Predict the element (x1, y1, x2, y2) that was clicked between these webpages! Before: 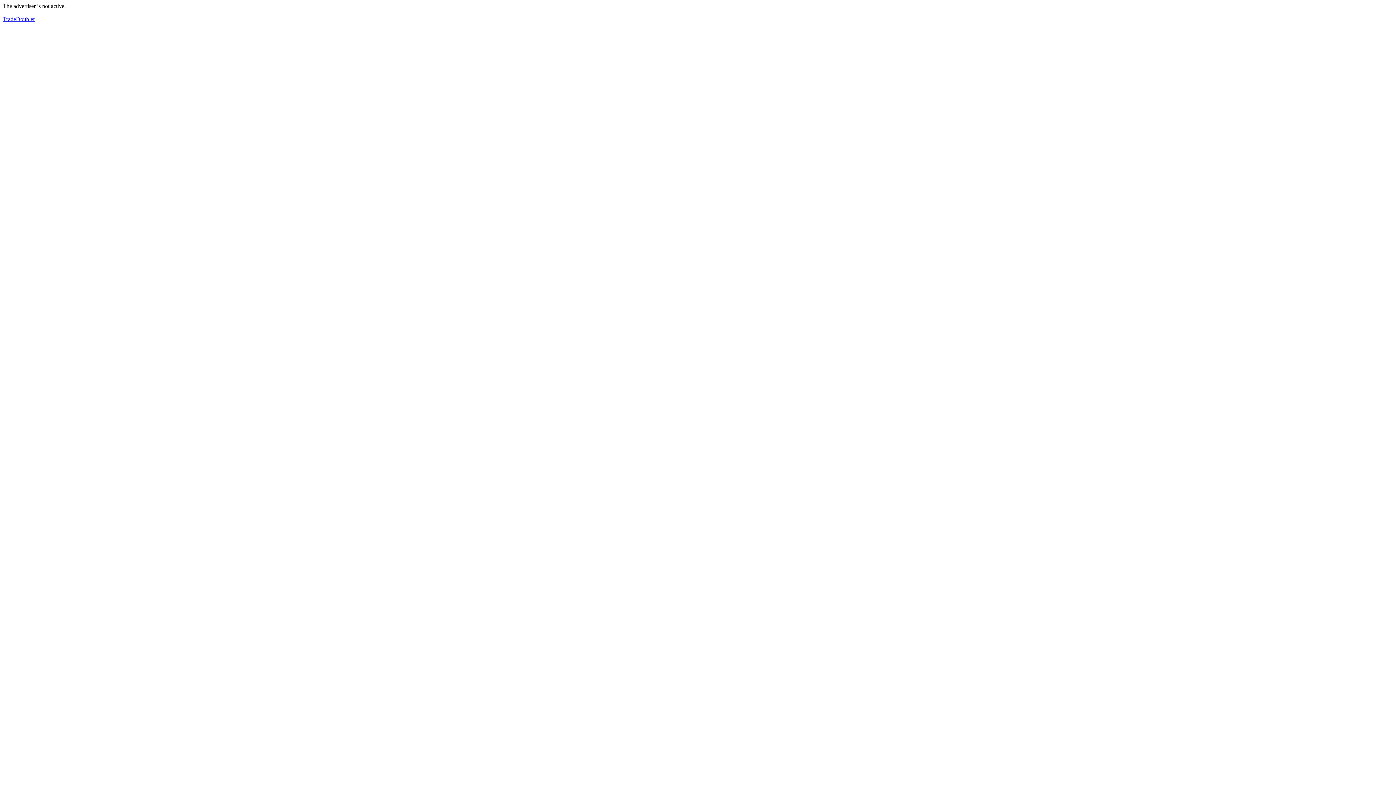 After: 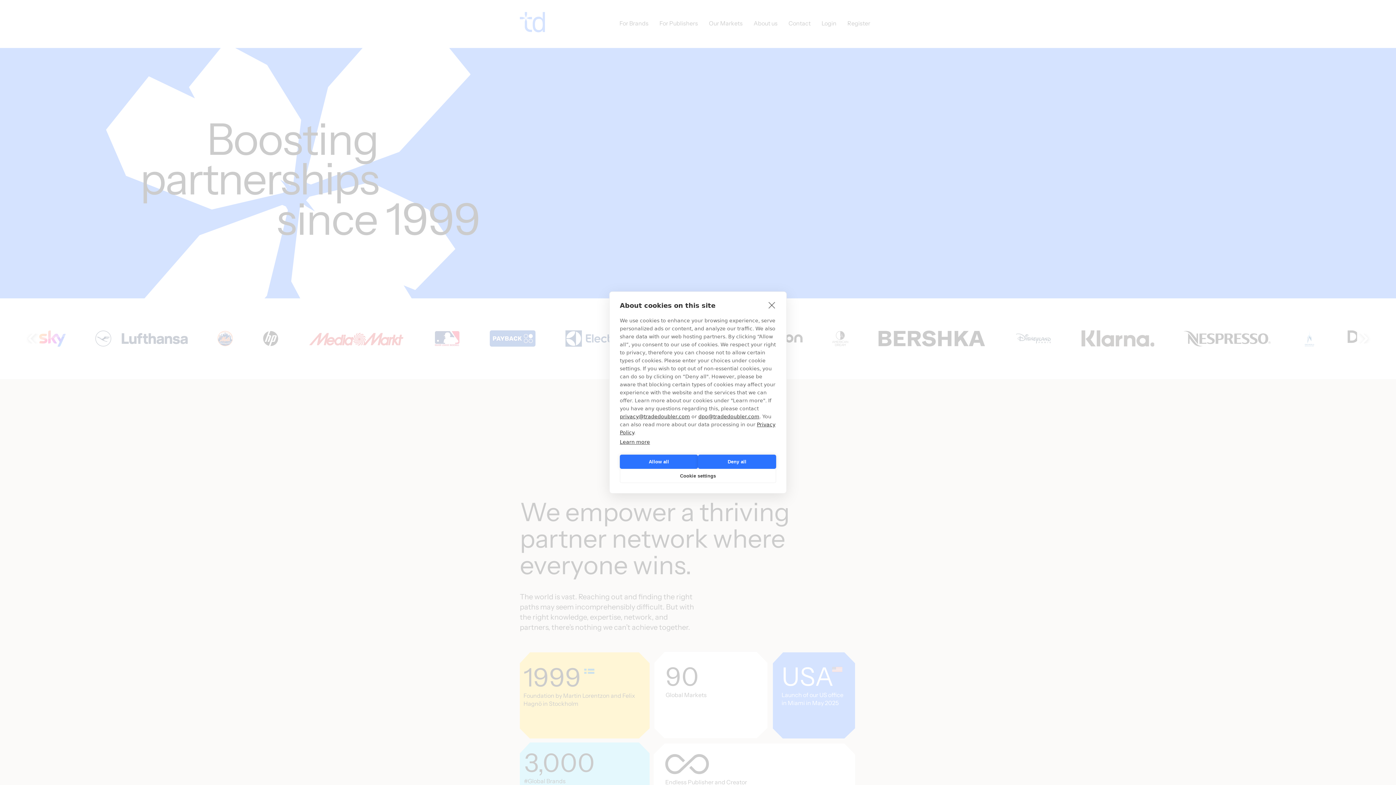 Action: label: TradeDoubler bbox: (2, 16, 34, 22)